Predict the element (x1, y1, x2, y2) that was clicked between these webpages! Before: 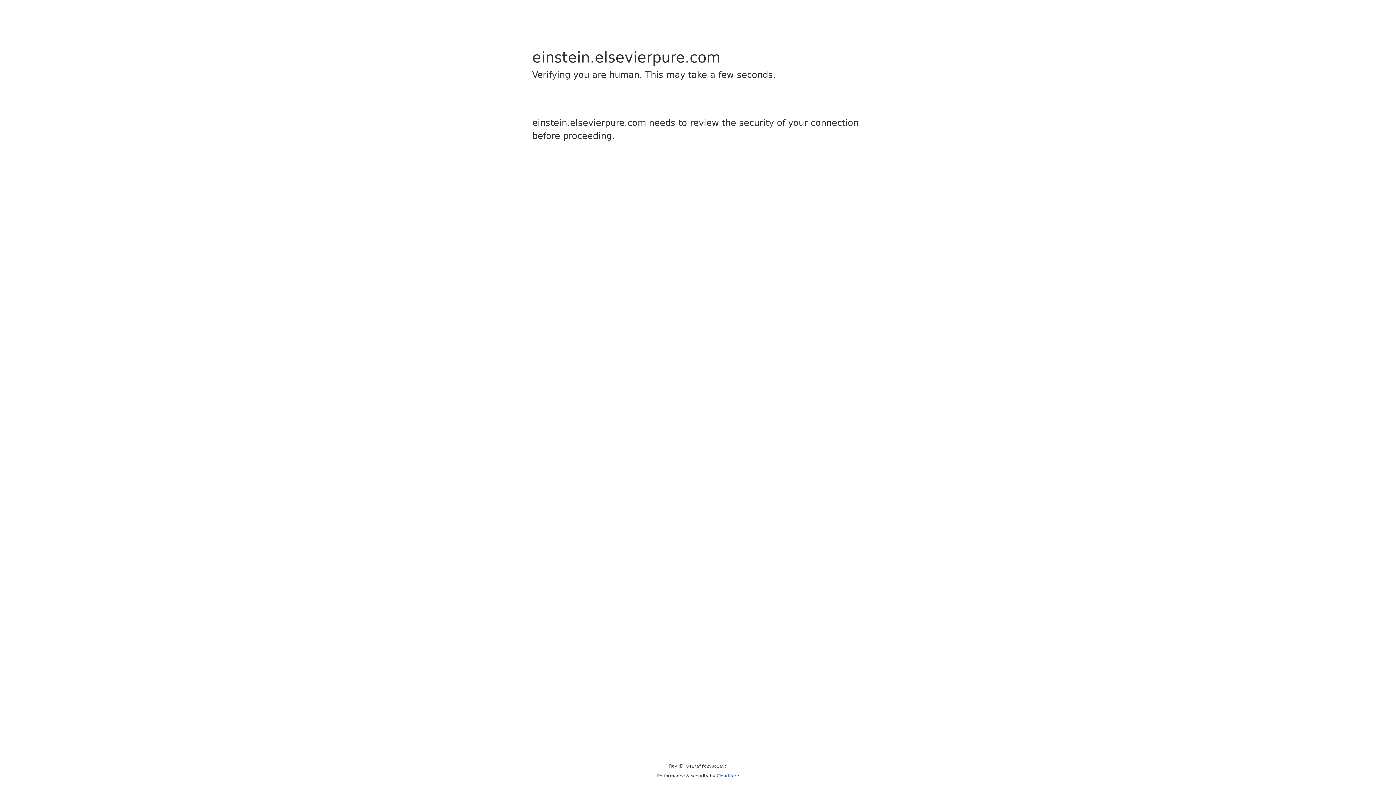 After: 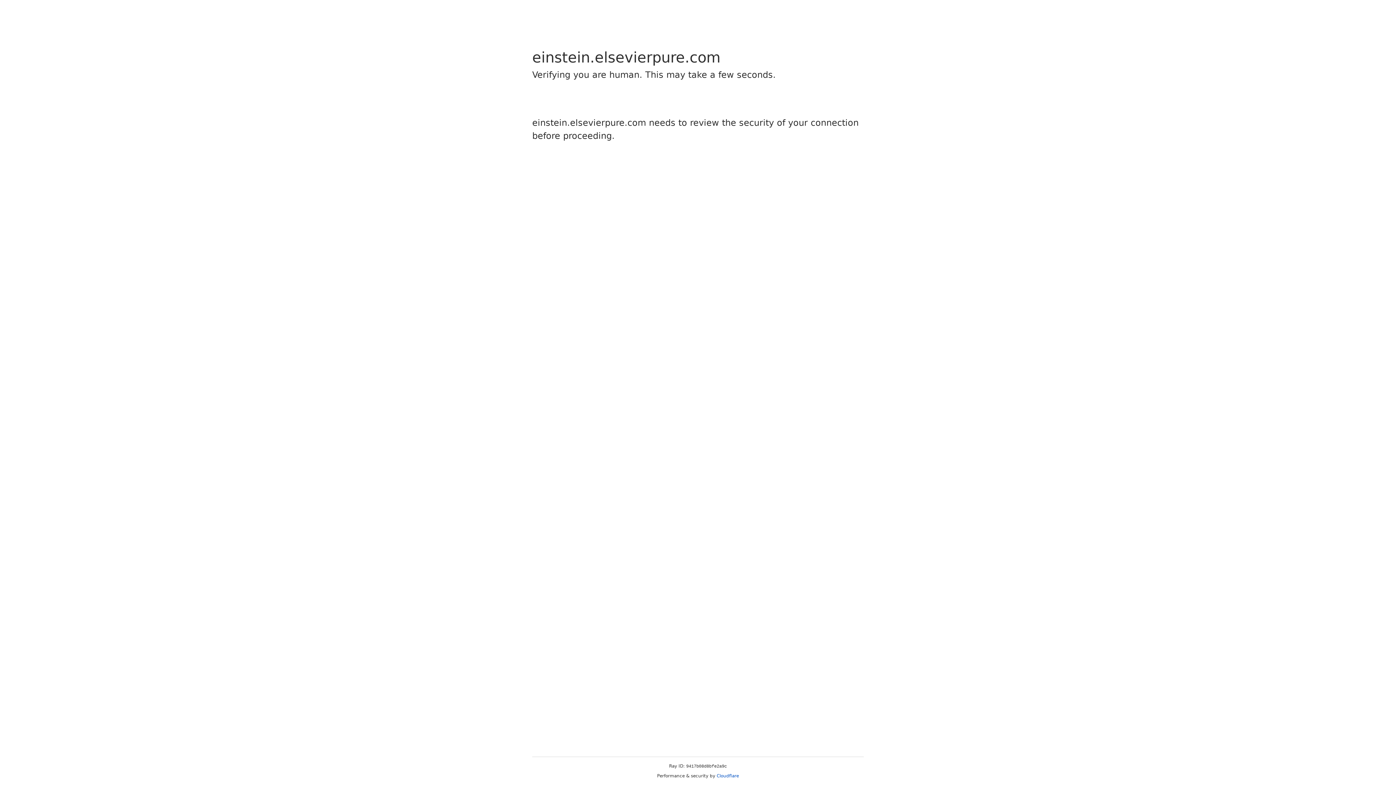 Action: label: Cloudflare bbox: (716, 773, 739, 778)